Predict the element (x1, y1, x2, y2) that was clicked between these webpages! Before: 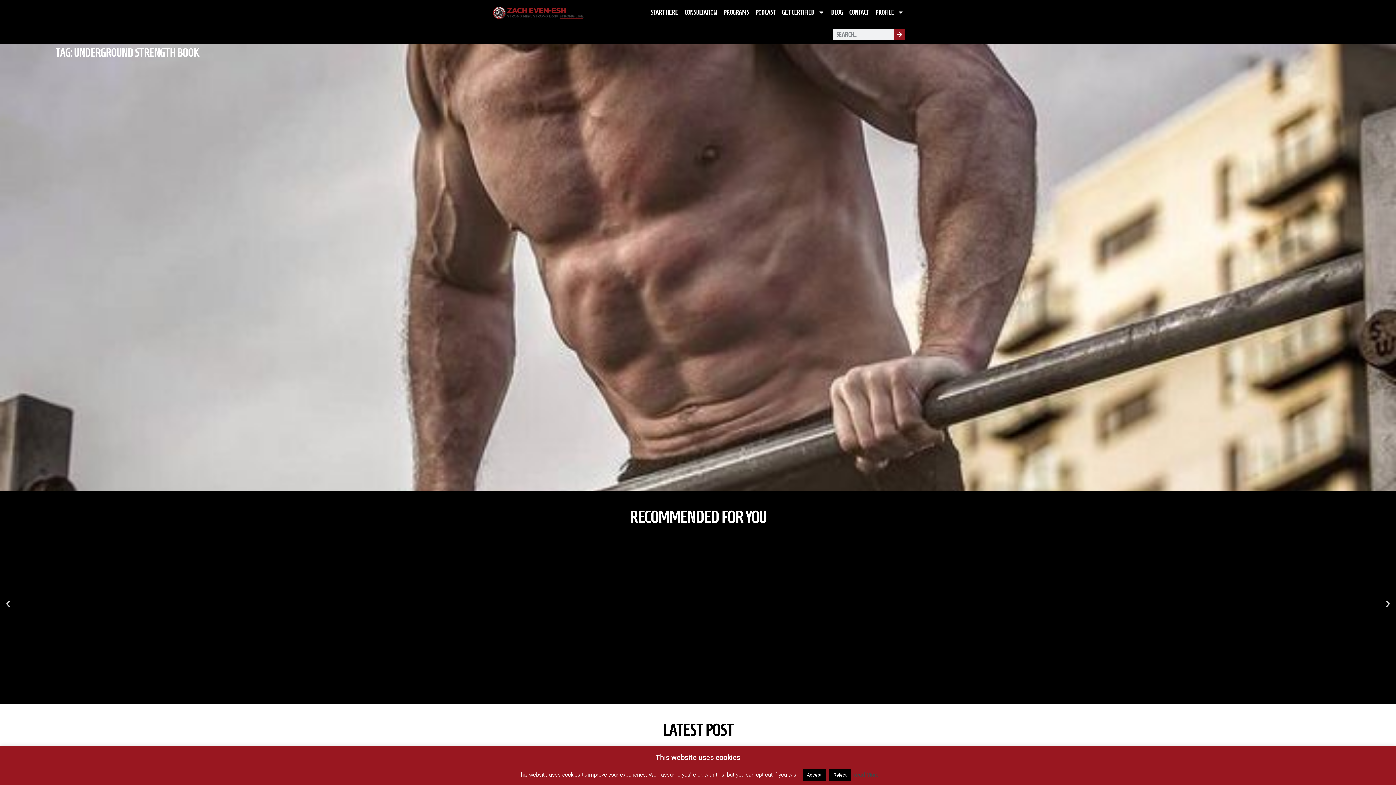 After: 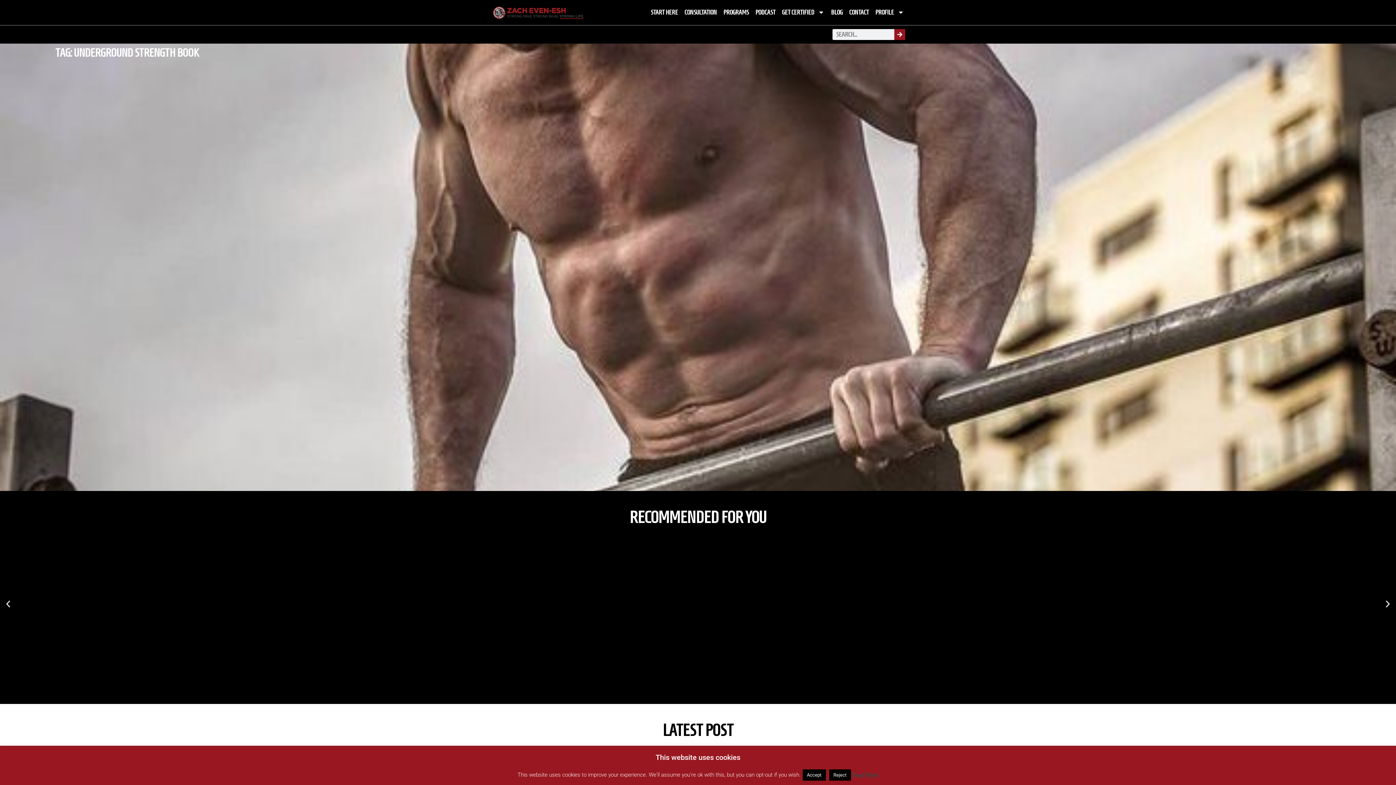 Action: bbox: (713, 687, 715, 689) label: Go to slide 33